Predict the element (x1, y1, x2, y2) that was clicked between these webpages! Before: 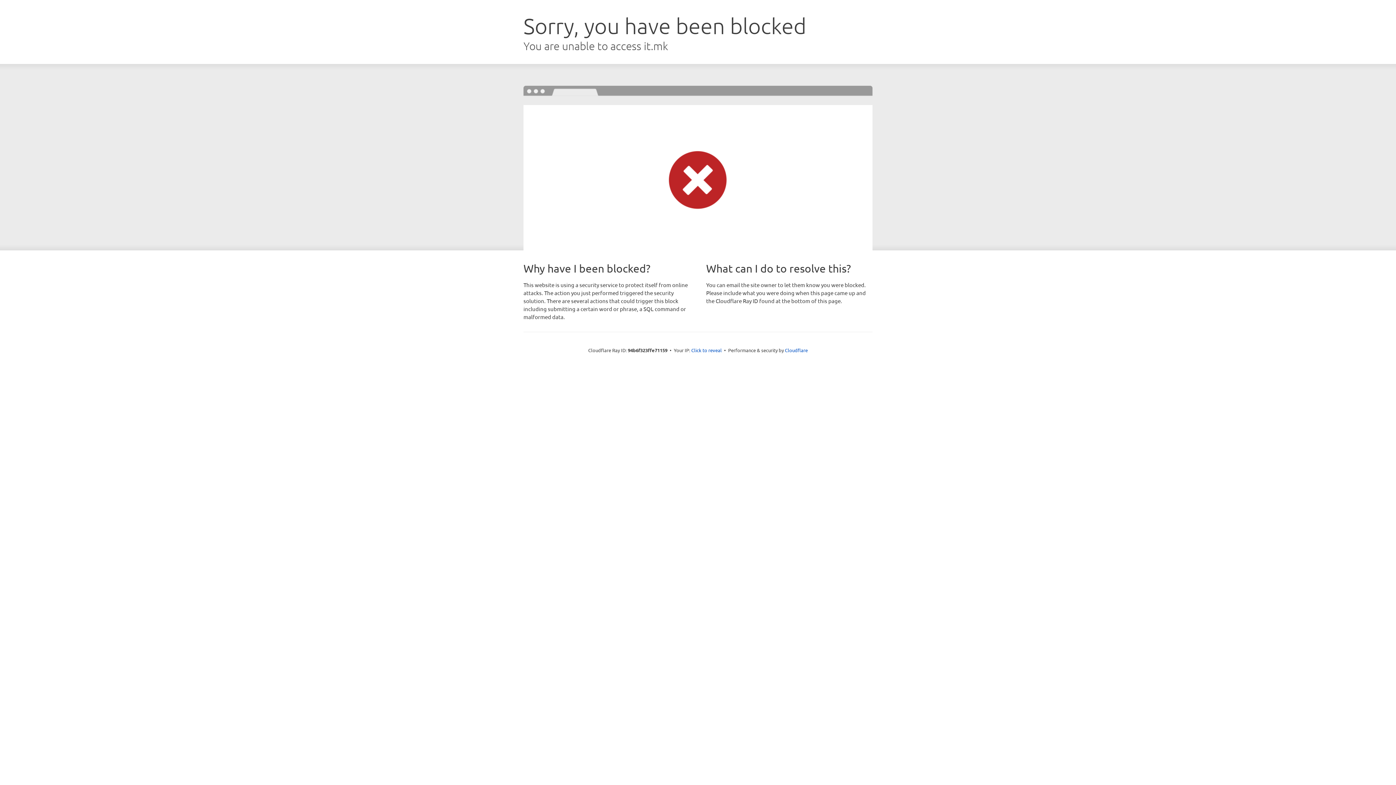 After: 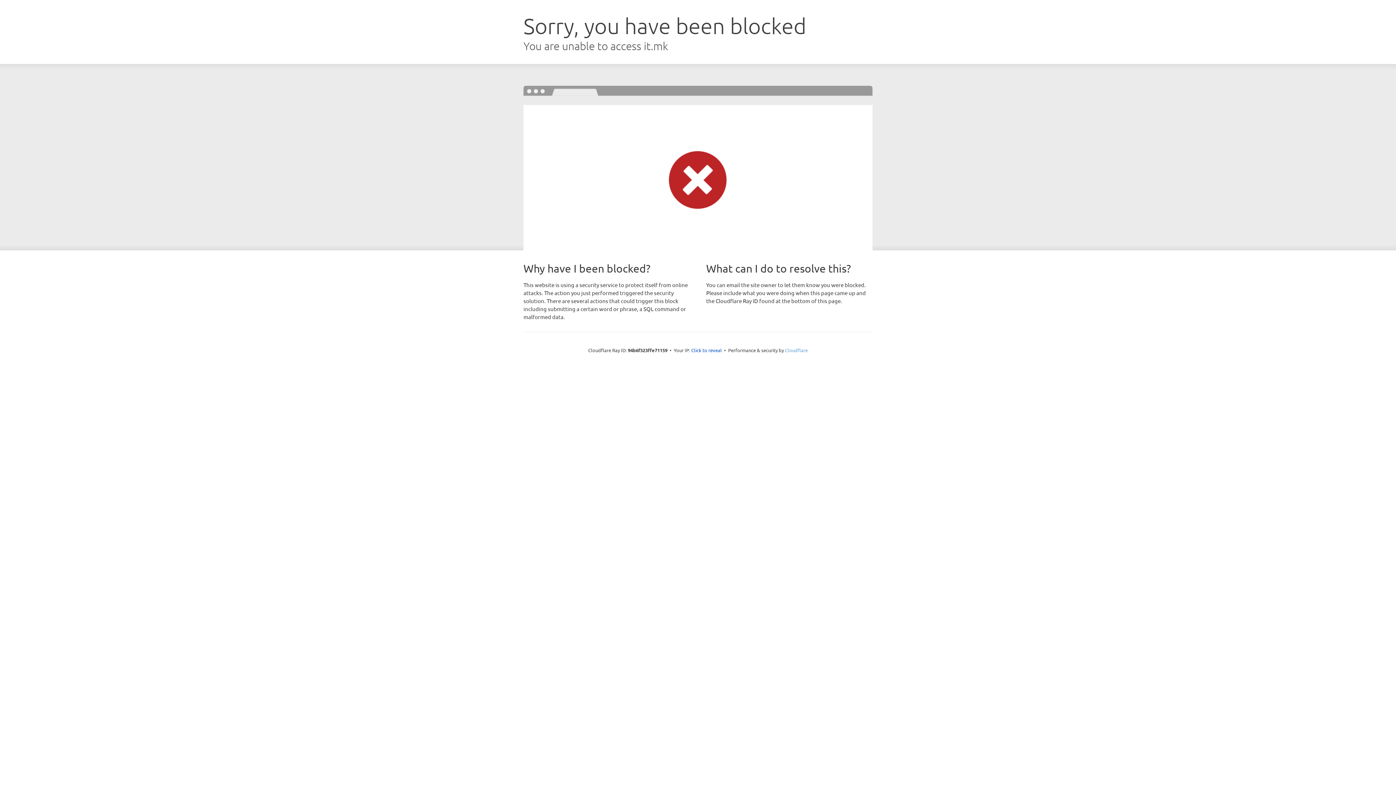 Action: bbox: (785, 347, 808, 353) label: Cloudflare